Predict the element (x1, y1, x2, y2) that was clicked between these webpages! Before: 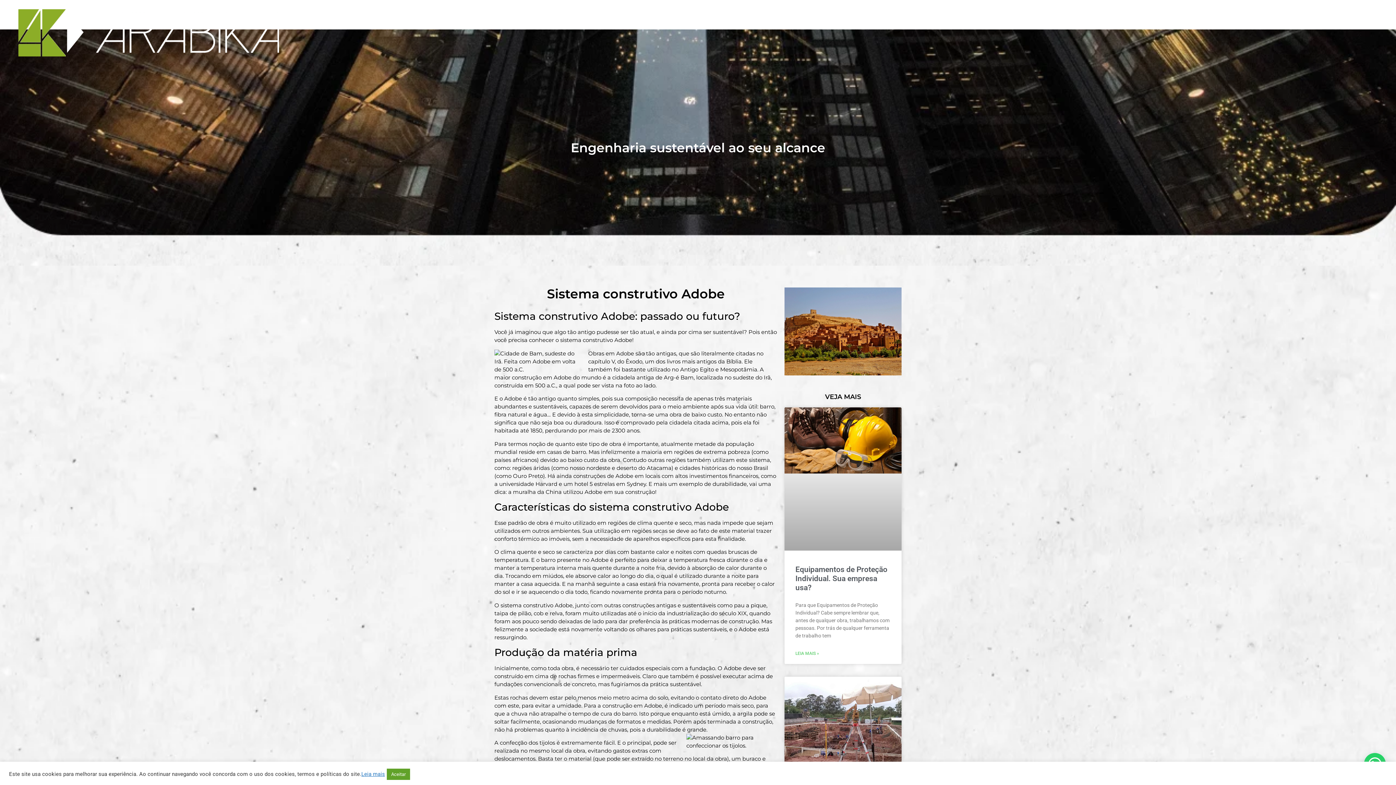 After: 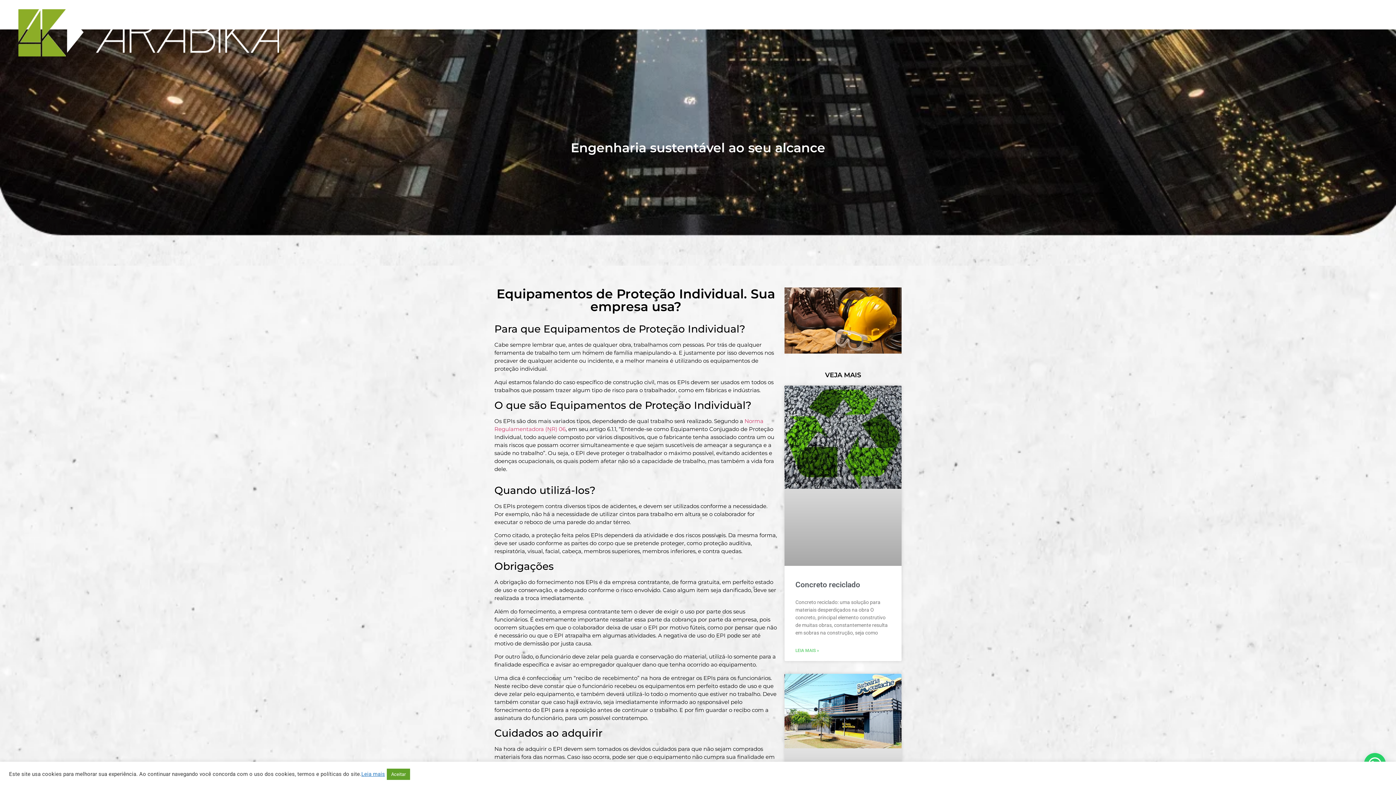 Action: bbox: (795, 565, 887, 592) label: Equipamentos de Proteção Individual. Sua empresa usa?